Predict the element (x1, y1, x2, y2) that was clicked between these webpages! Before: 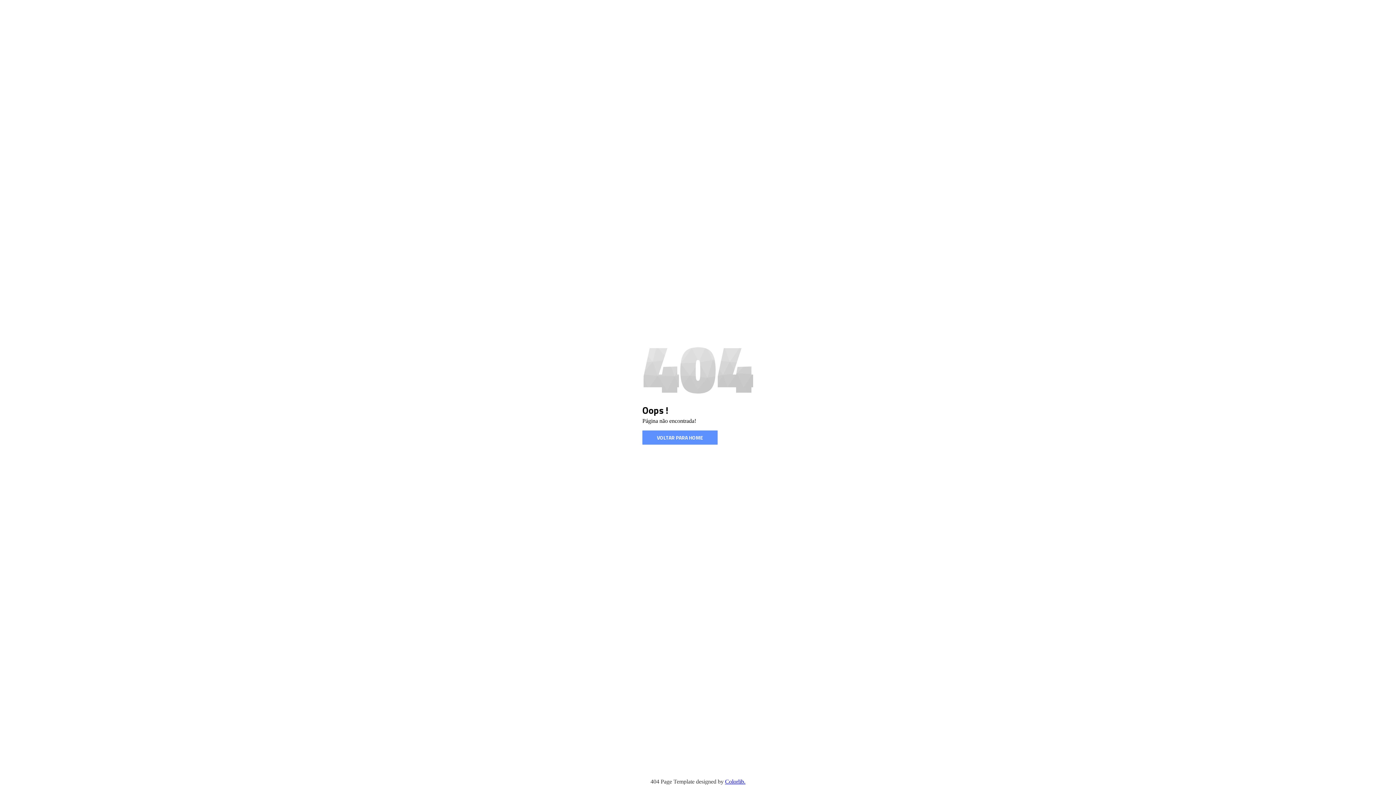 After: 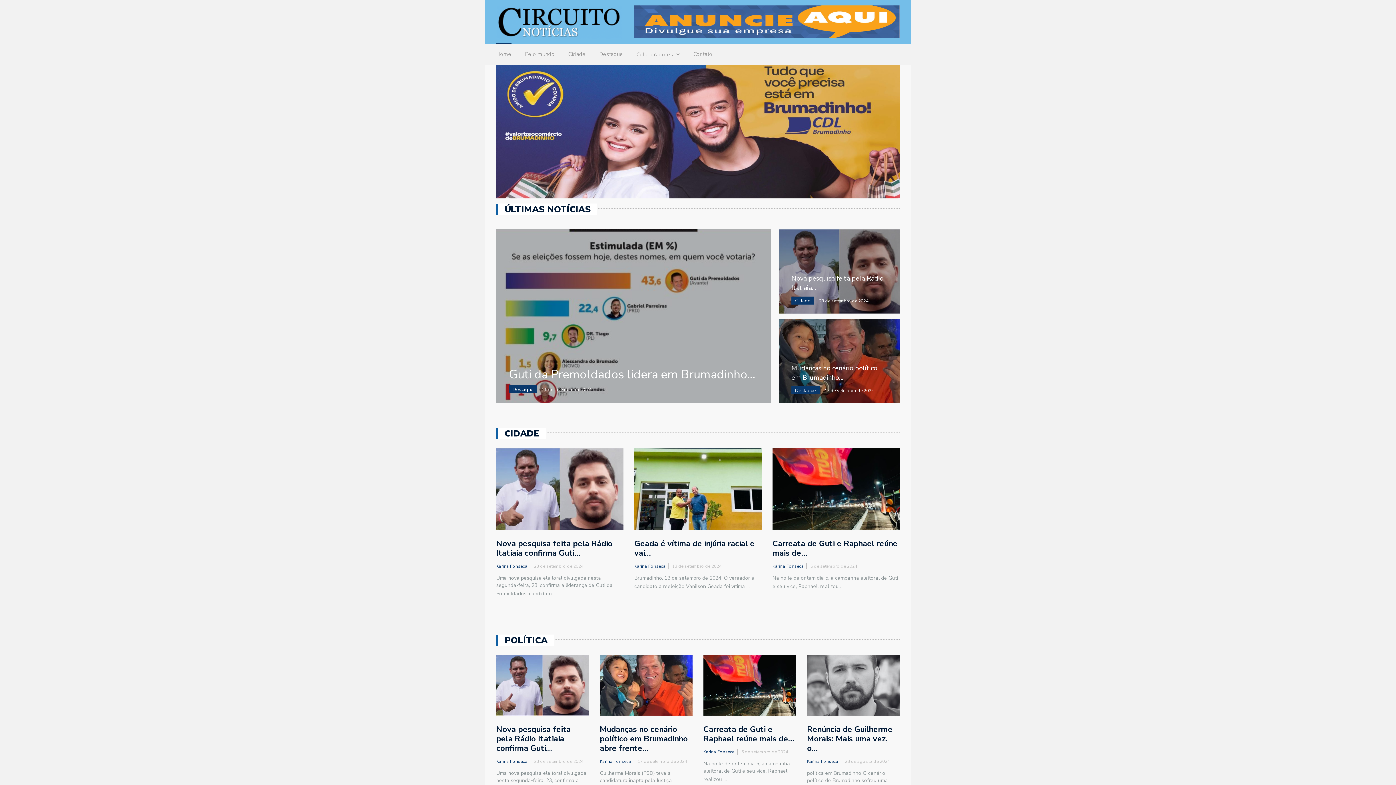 Action: bbox: (642, 430, 717, 444) label: VOLTAR PARA HOME